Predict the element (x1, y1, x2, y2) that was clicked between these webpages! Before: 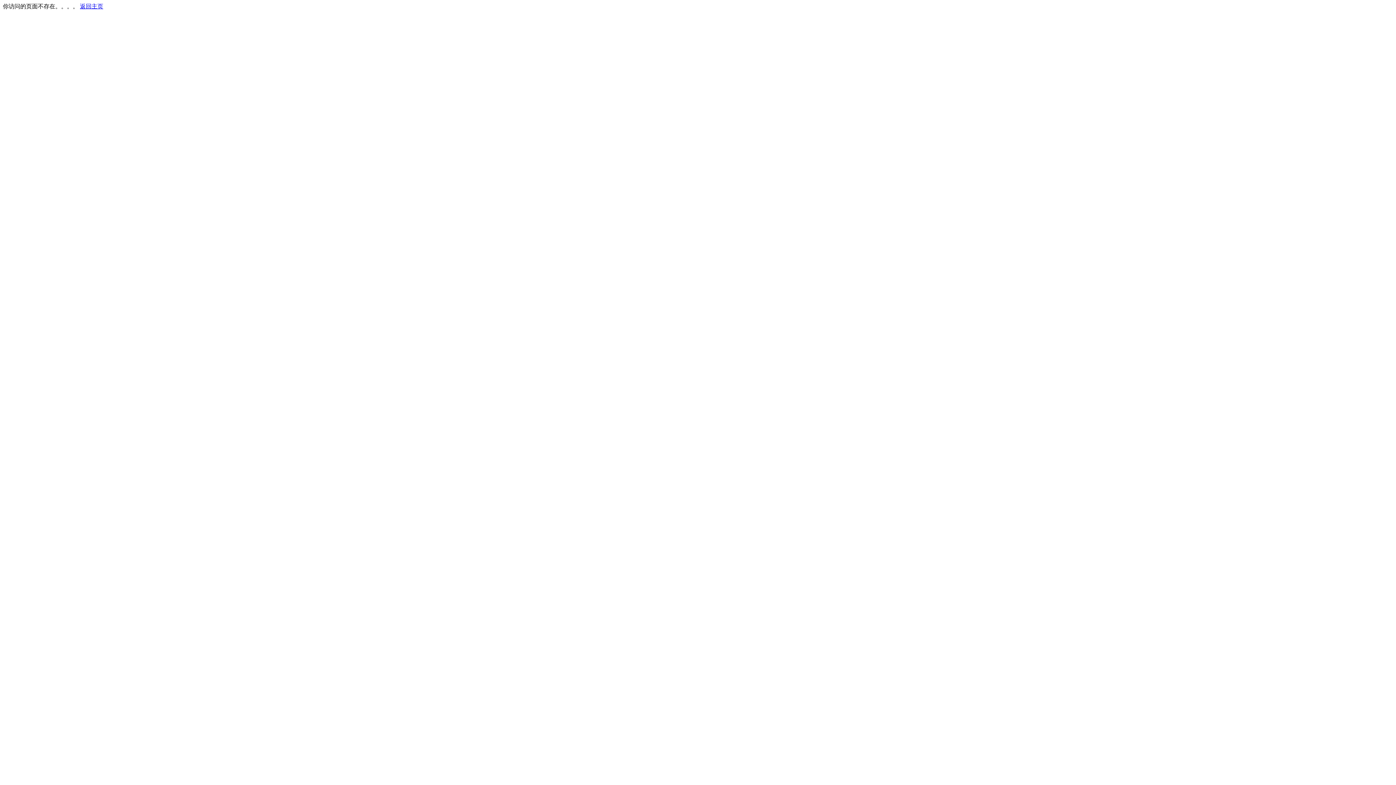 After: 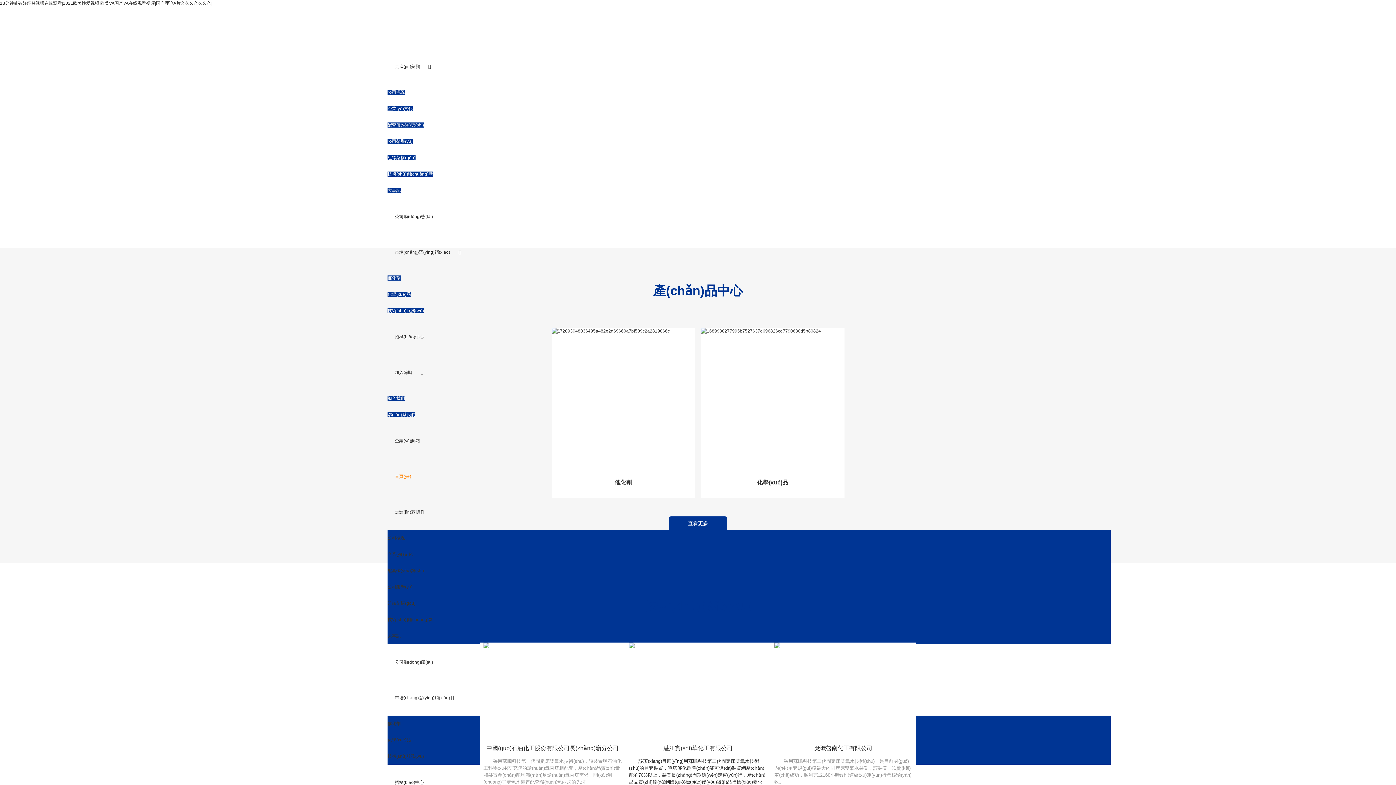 Action: label: 返回主页 bbox: (80, 3, 103, 9)